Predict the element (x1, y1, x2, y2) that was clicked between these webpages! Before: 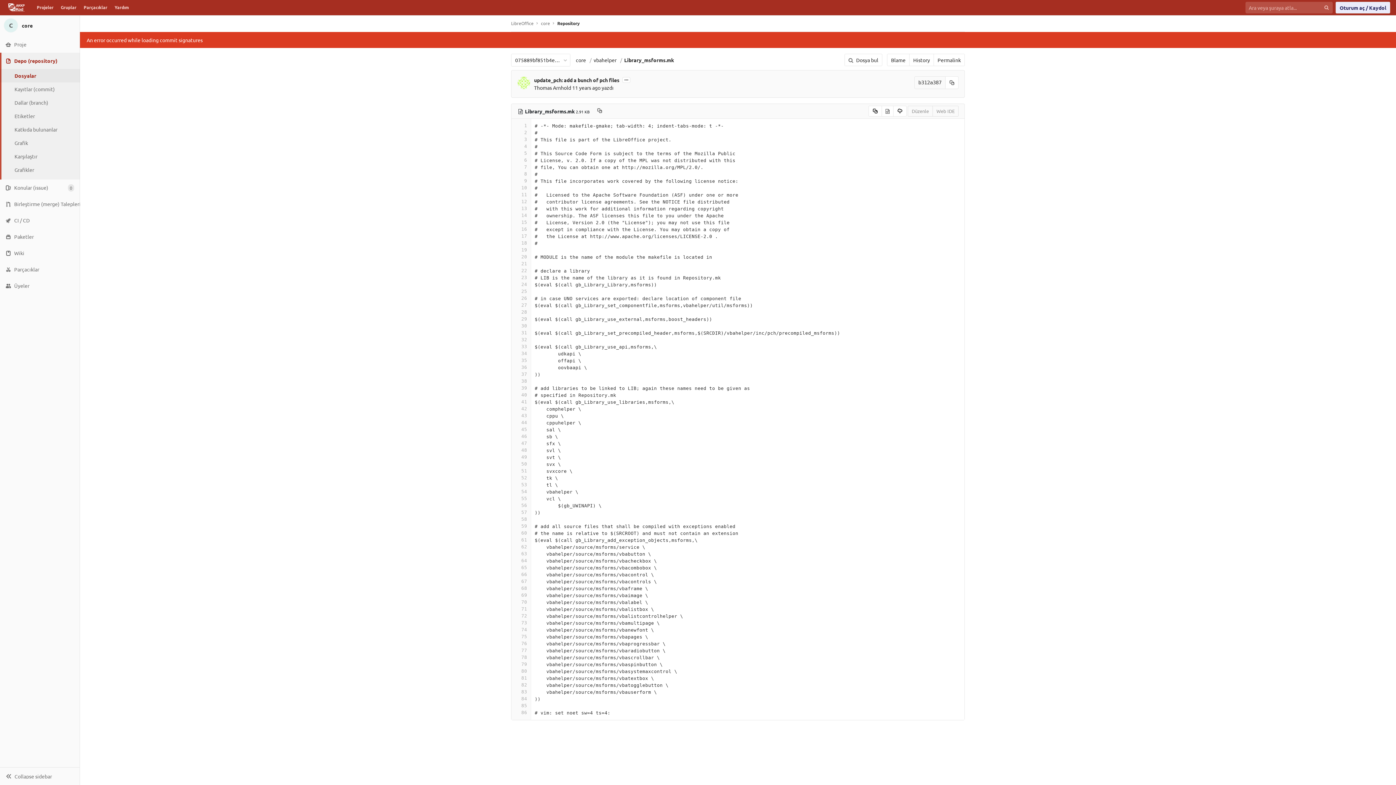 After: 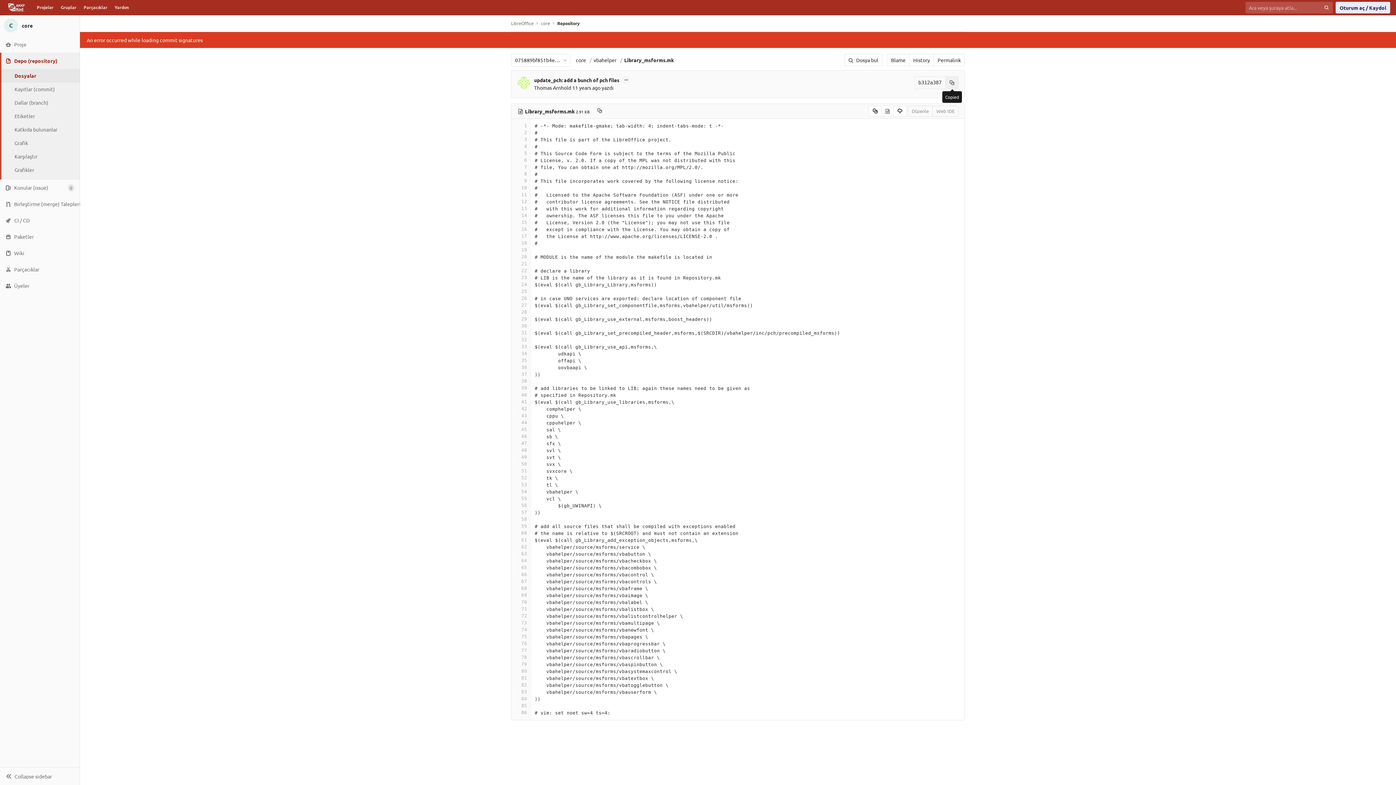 Action: bbox: (945, 76, 958, 89) label: Kayıt (commit) SHA'sını panoya kopyala